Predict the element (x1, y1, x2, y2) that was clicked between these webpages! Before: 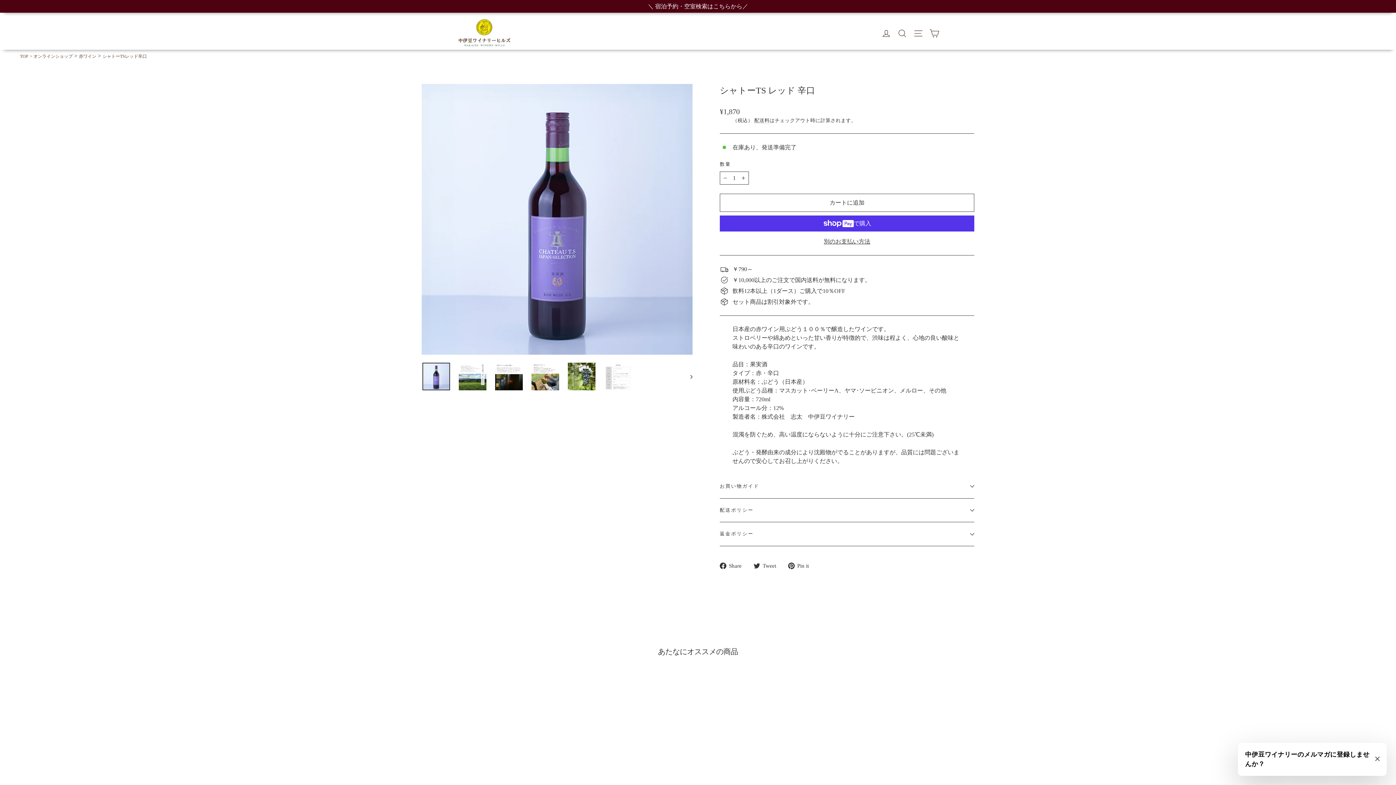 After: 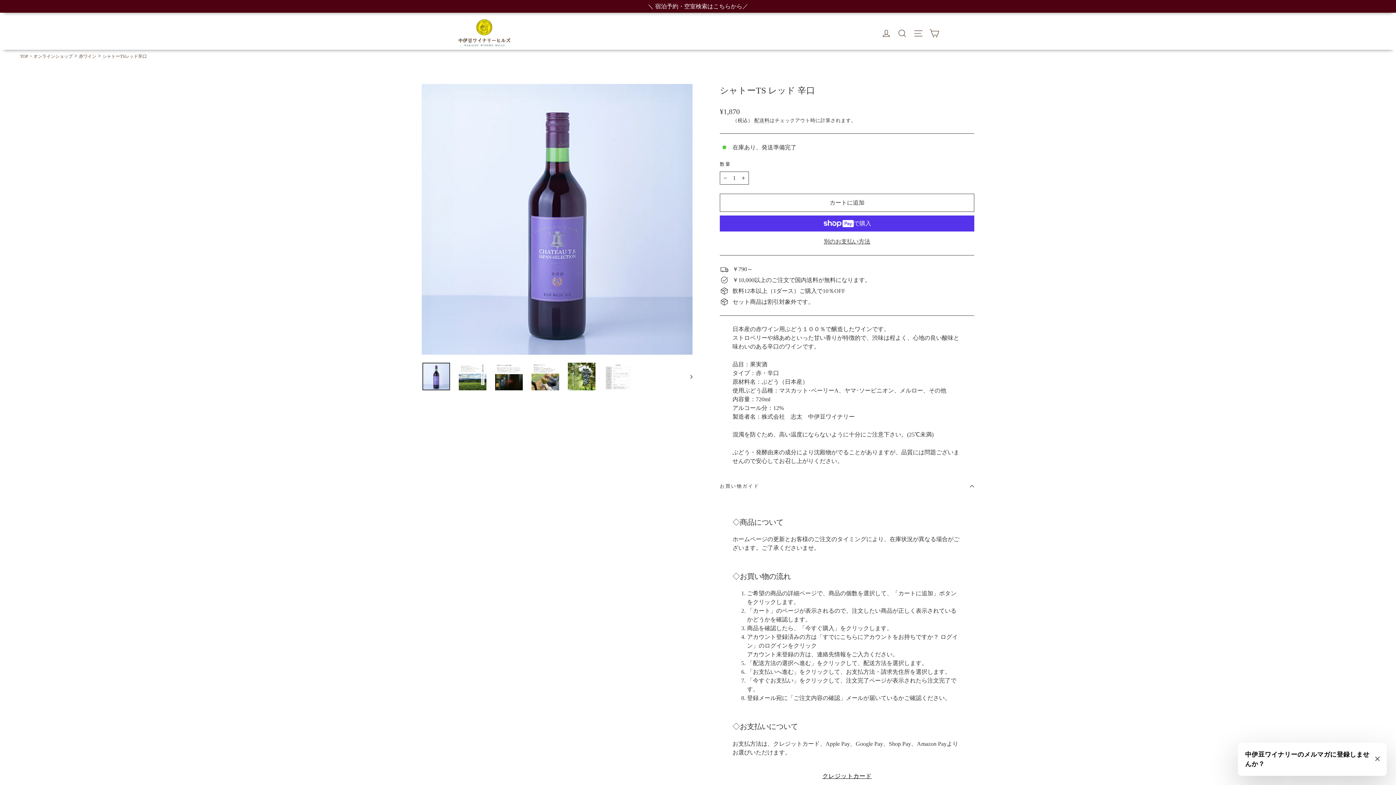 Action: label: お買い物ガイド bbox: (720, 474, 974, 498)